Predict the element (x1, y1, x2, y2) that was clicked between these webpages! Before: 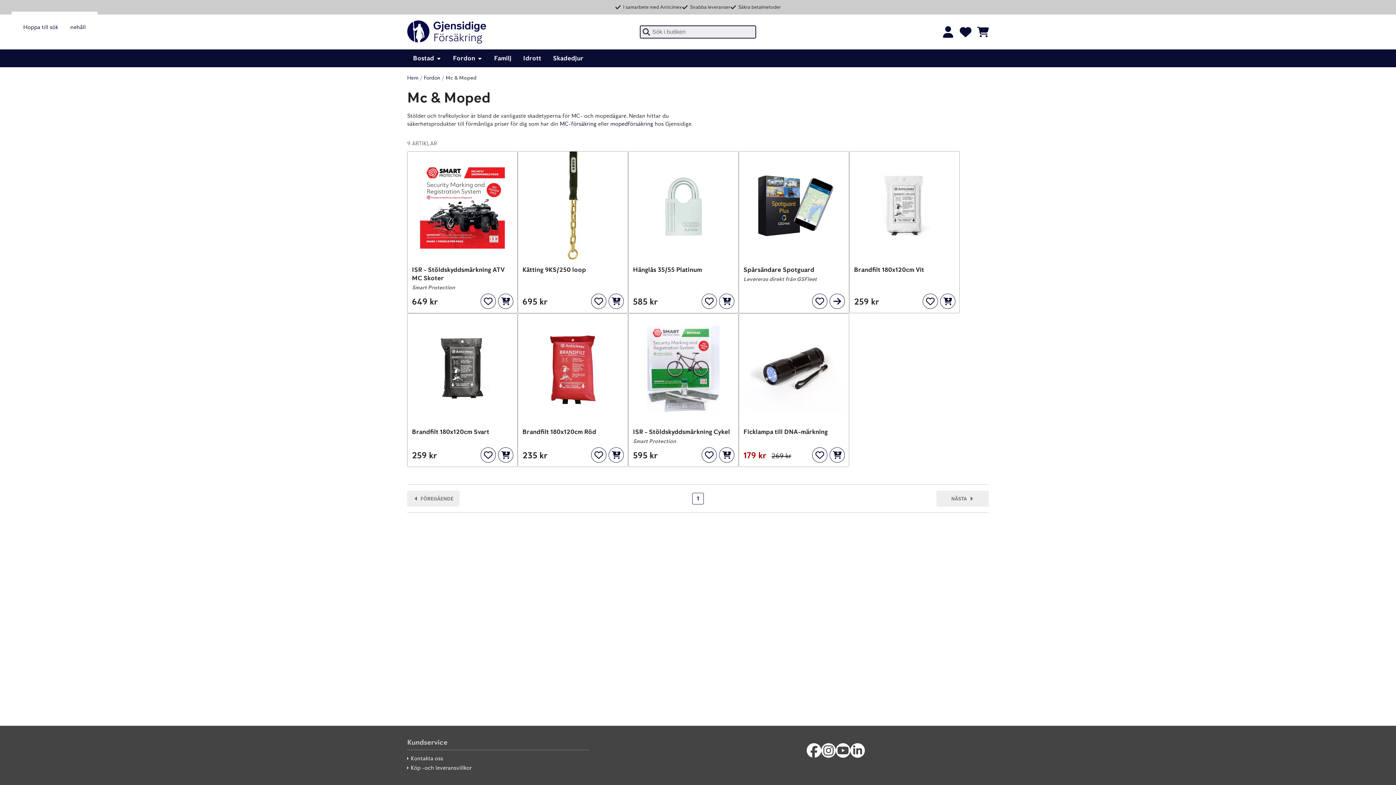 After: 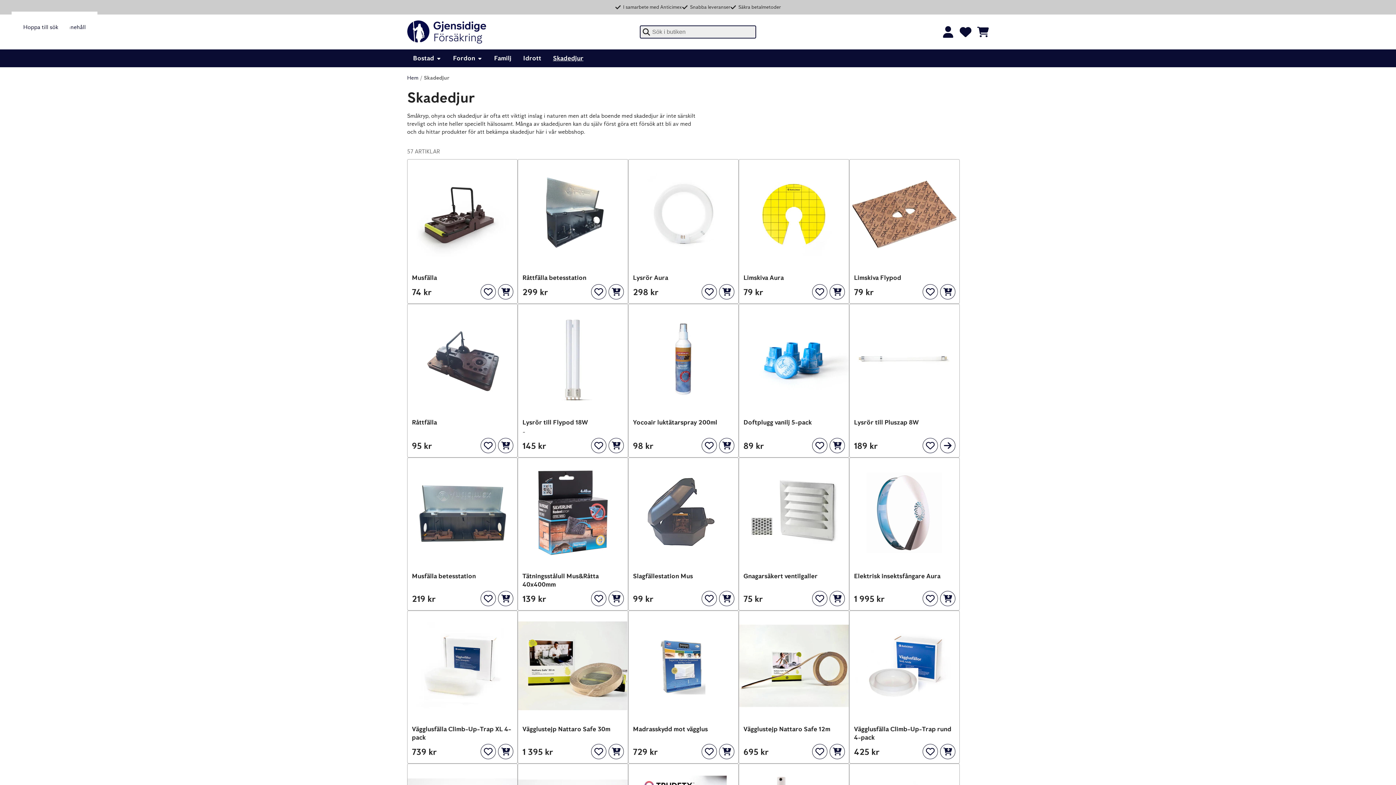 Action: label: Skadedjur bbox: (547, 49, 589, 67)